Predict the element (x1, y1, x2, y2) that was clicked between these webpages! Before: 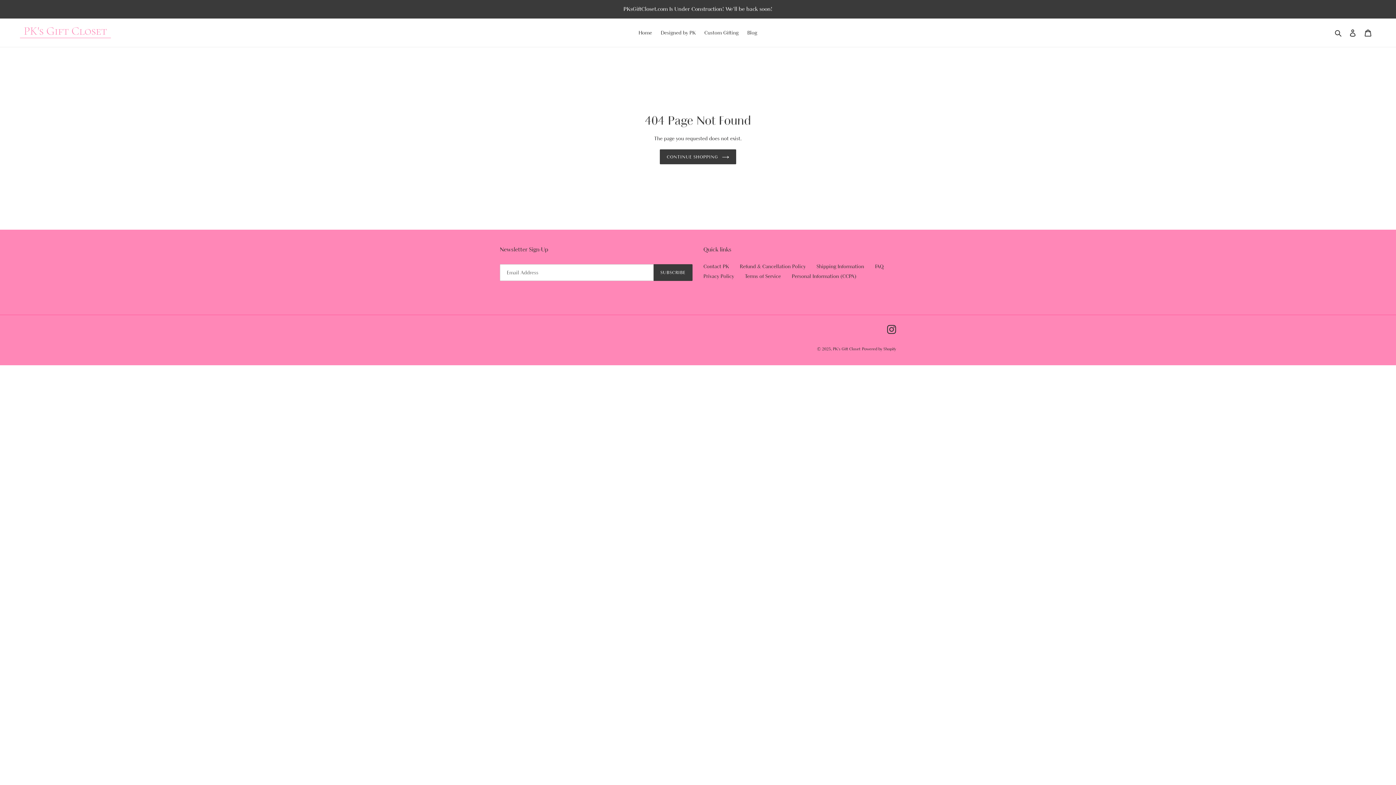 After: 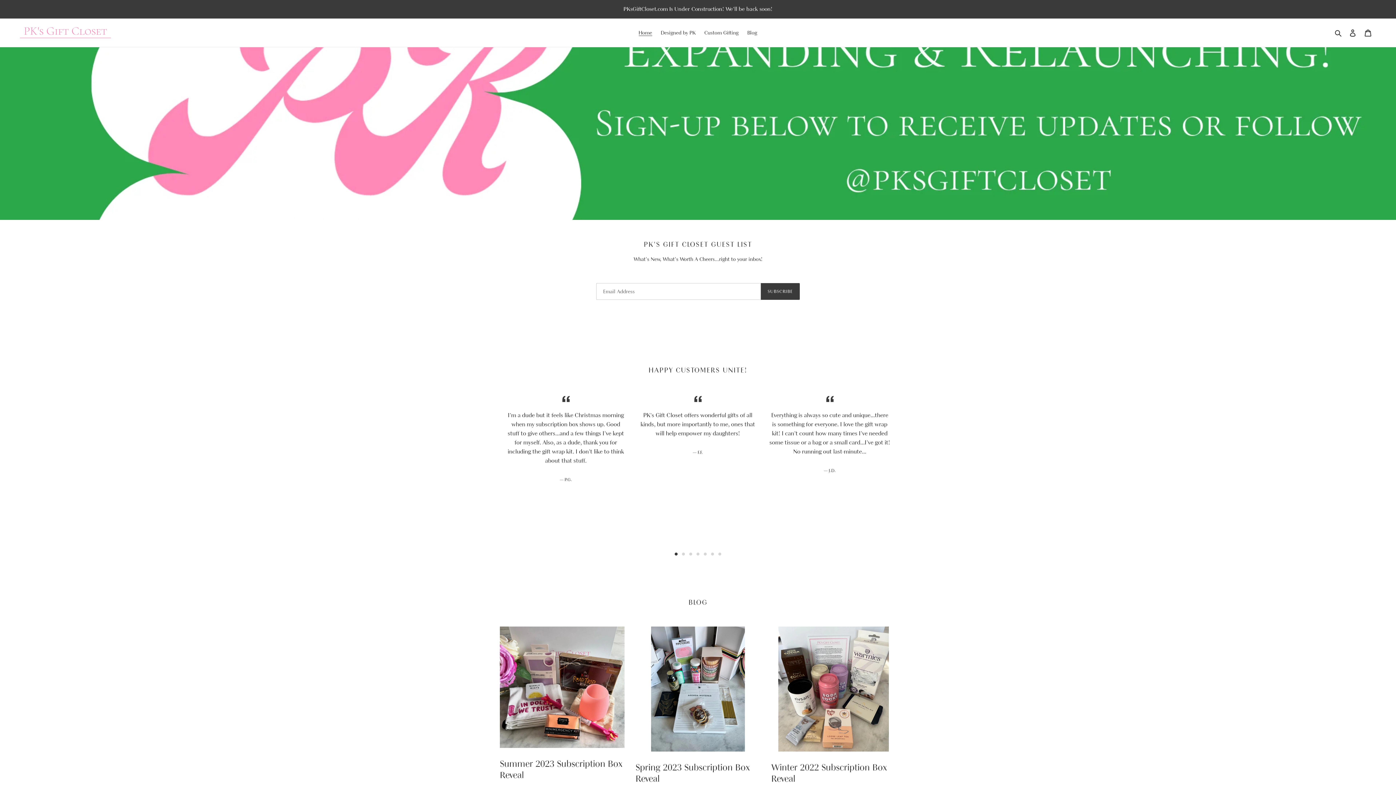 Action: bbox: (833, 346, 860, 351) label: PK's Gift Closet